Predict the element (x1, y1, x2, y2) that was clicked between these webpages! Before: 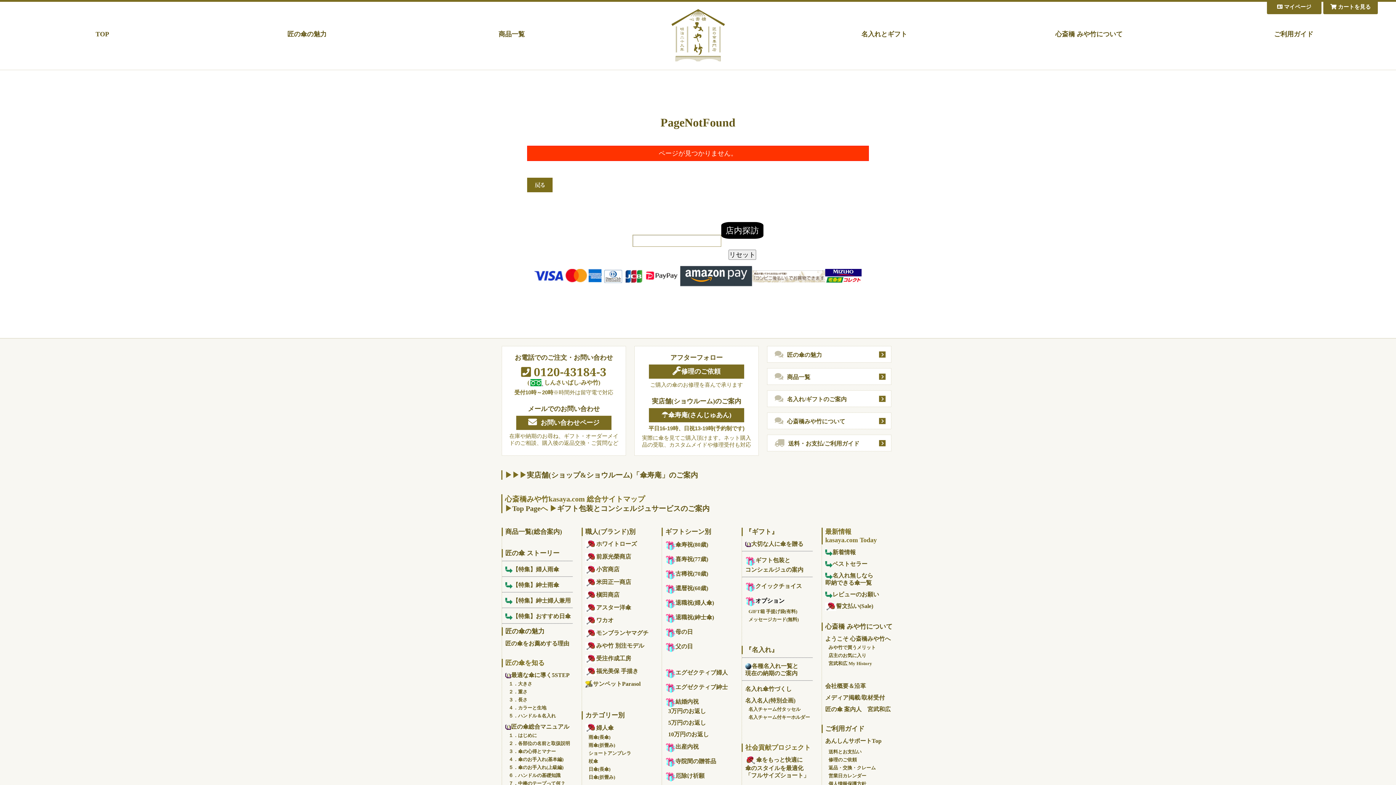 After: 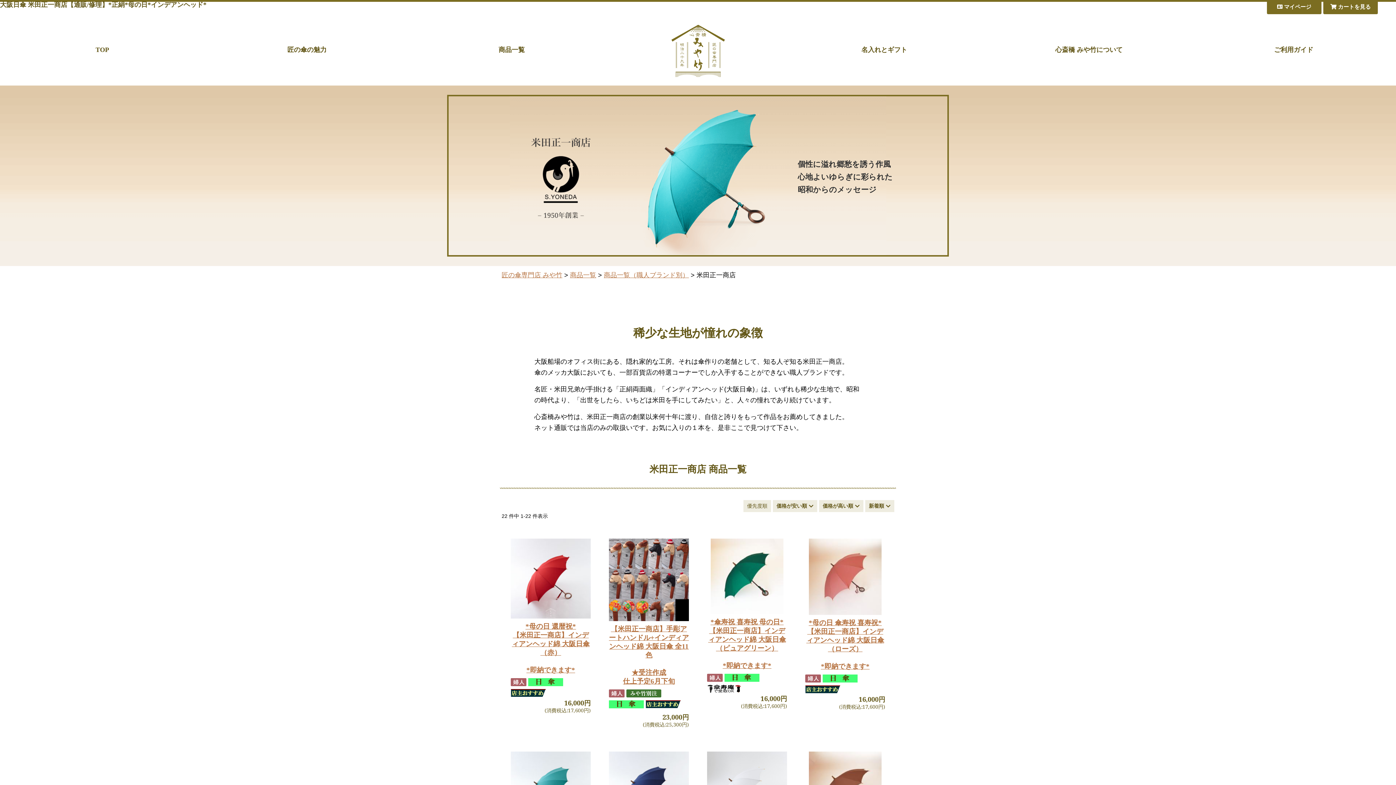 Action: bbox: (585, 579, 631, 585) label: 米田正一商店